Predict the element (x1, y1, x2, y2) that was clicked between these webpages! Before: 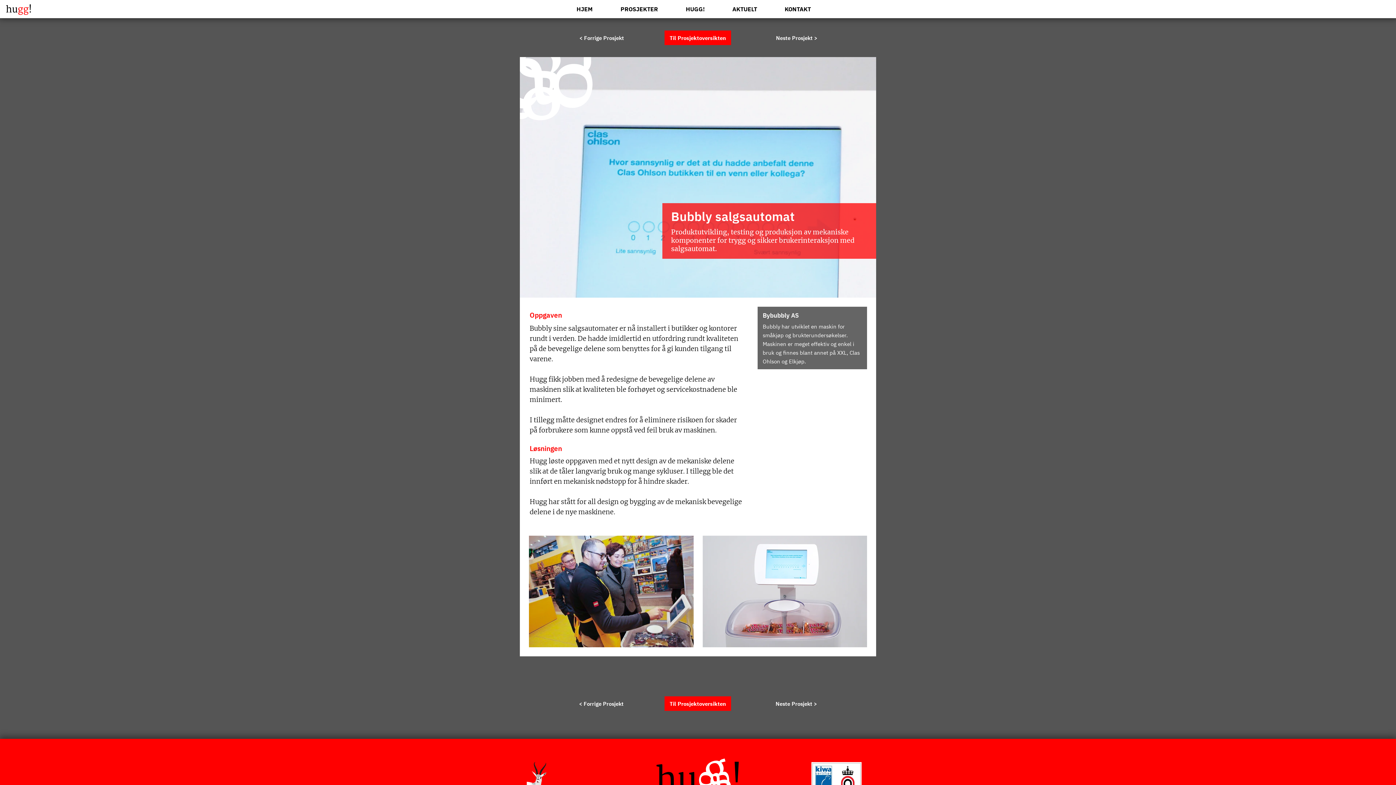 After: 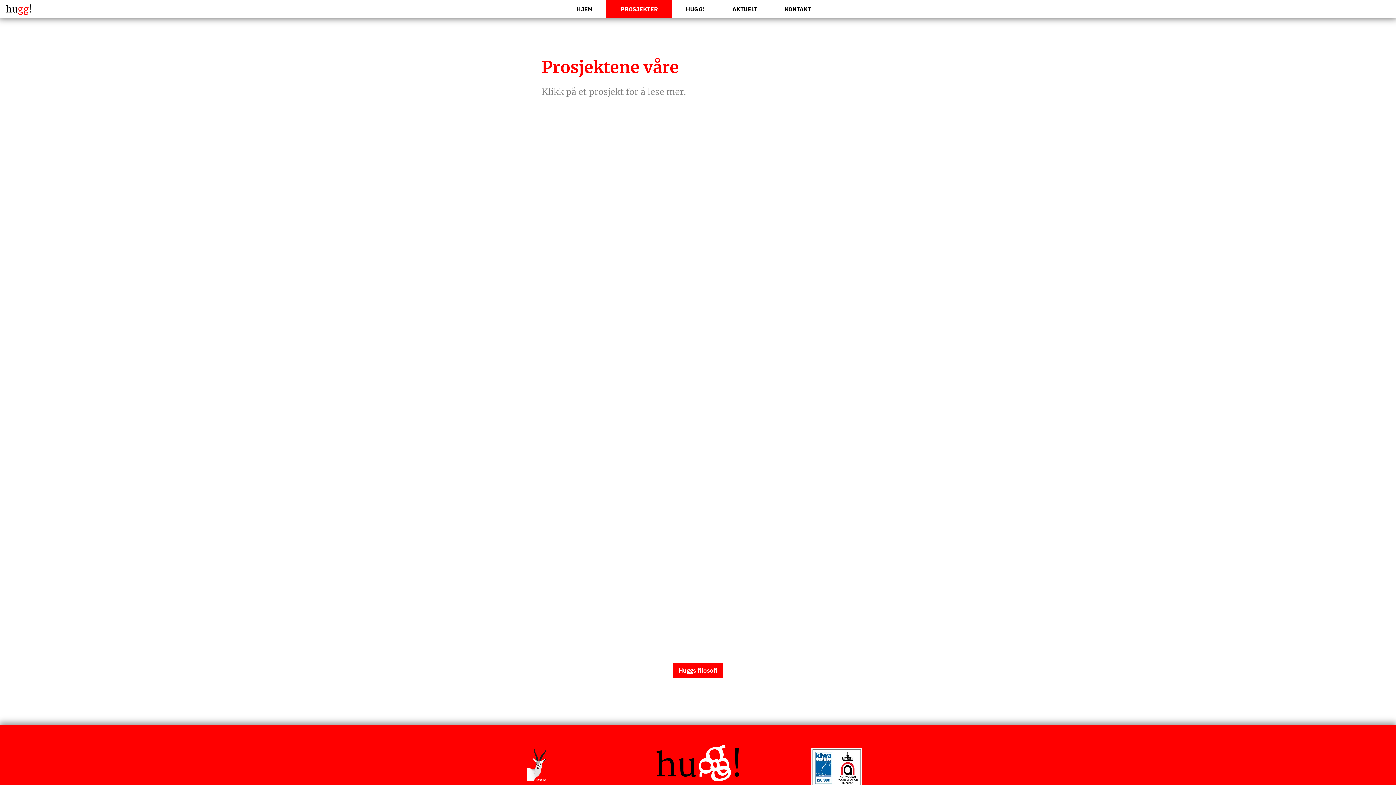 Action: bbox: (664, 30, 731, 45) label: Til Prosjektoversikten